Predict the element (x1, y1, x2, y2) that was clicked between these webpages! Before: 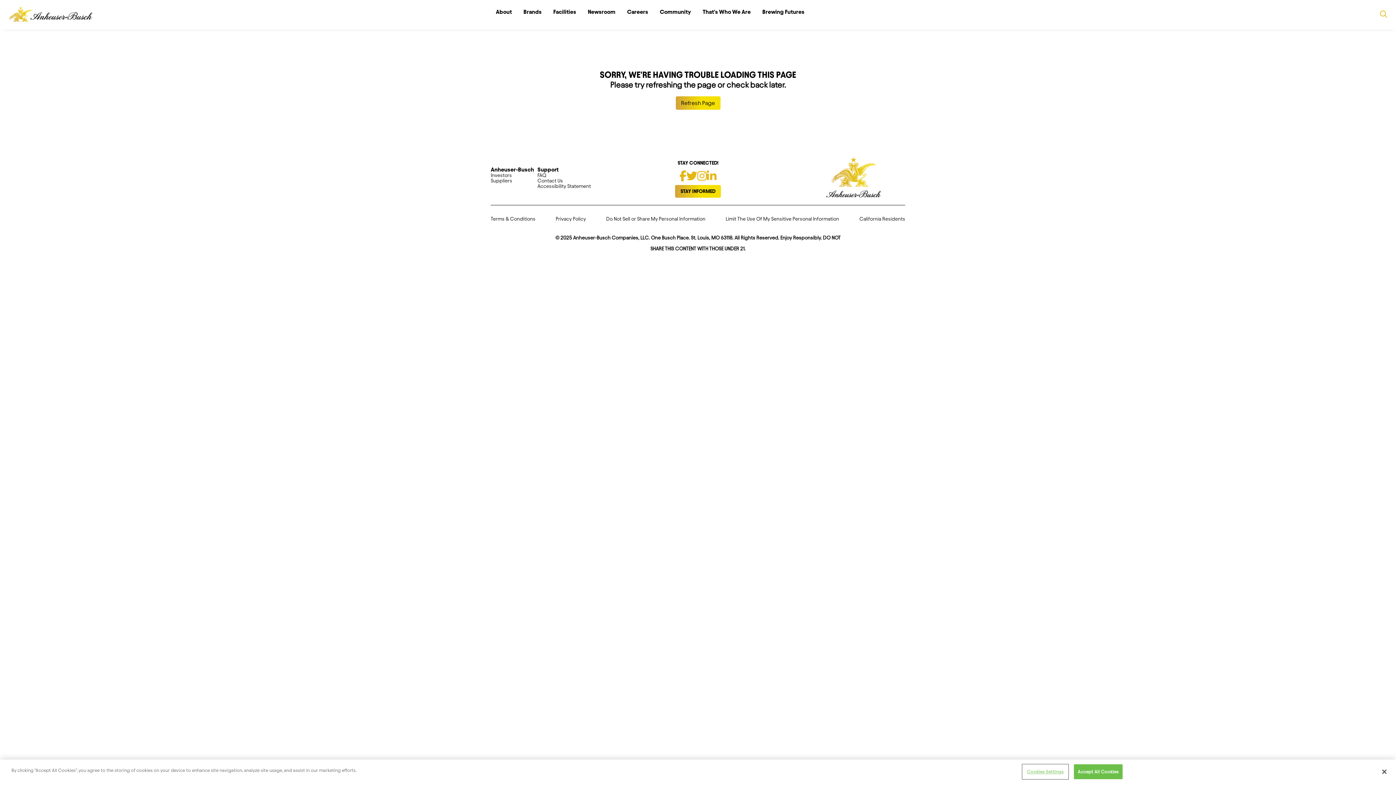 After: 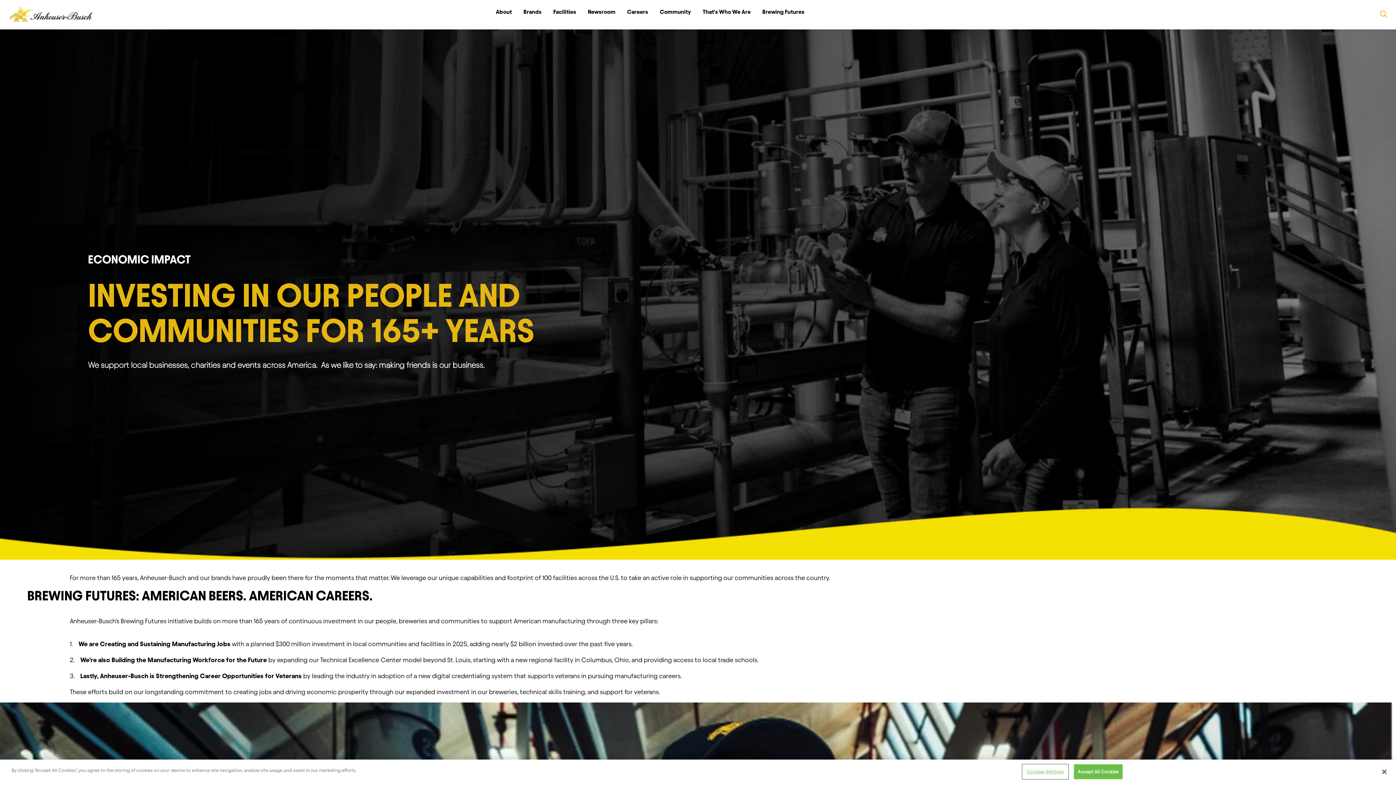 Action: bbox: (762, 0, 804, 23) label: Brewing Futures